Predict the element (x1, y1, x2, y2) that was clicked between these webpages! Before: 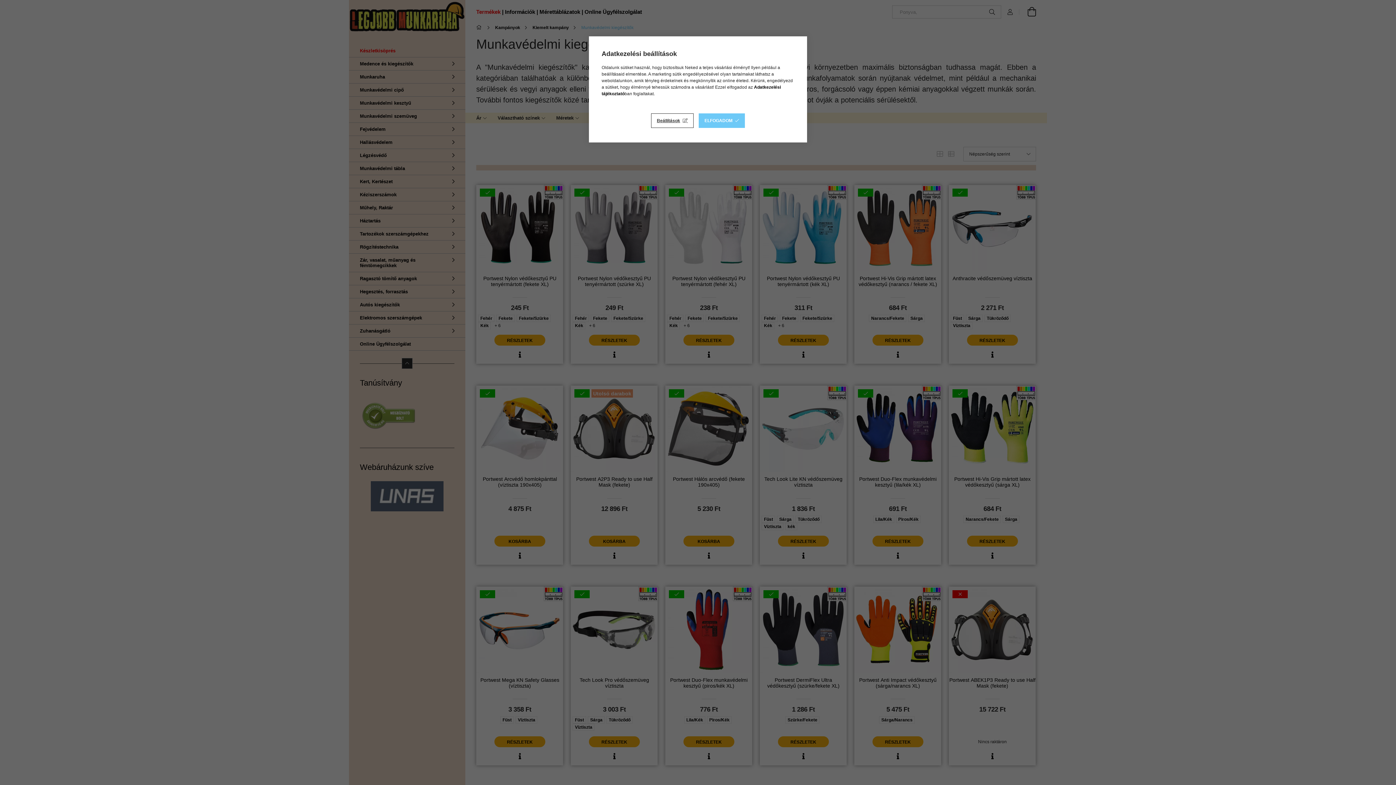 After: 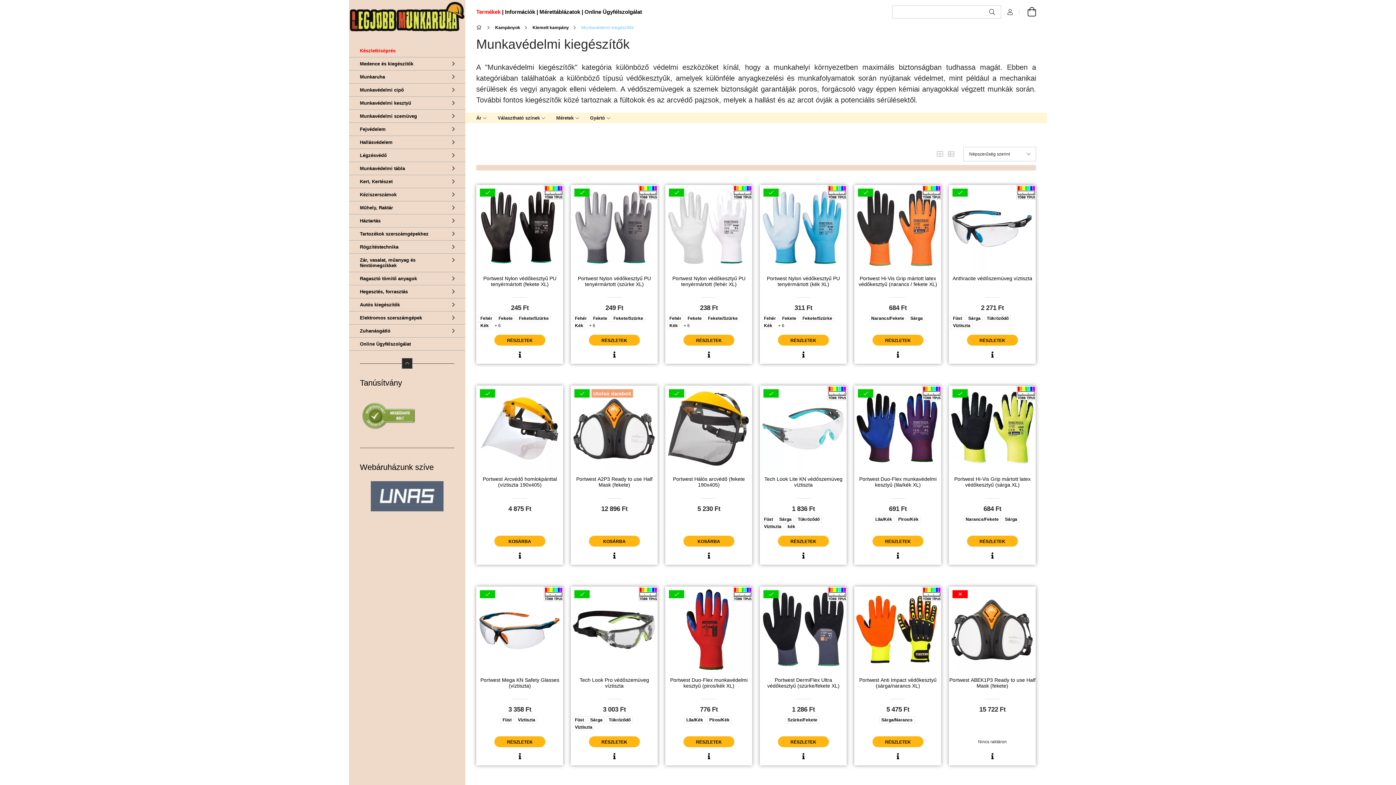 Action: label: ELFOGADOM bbox: (698, 113, 745, 128)